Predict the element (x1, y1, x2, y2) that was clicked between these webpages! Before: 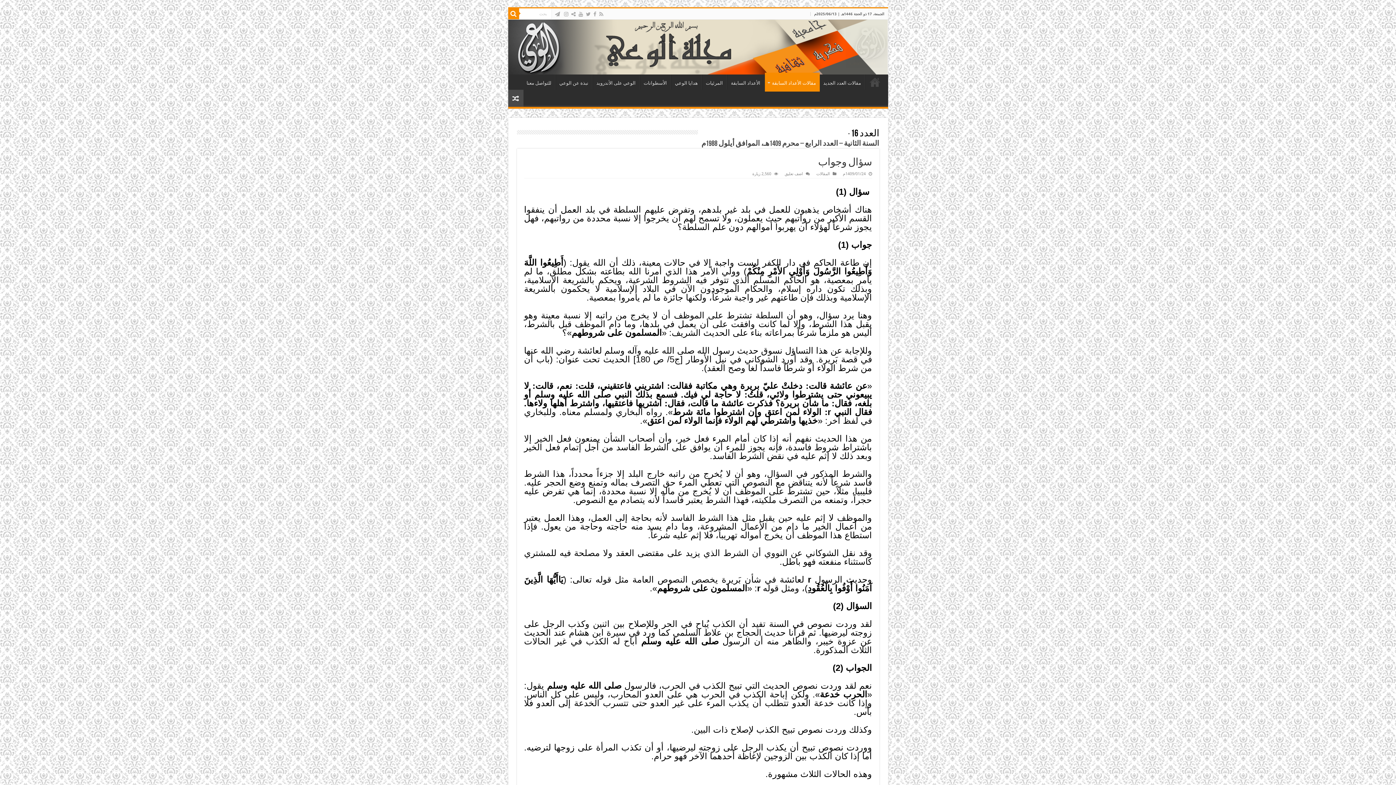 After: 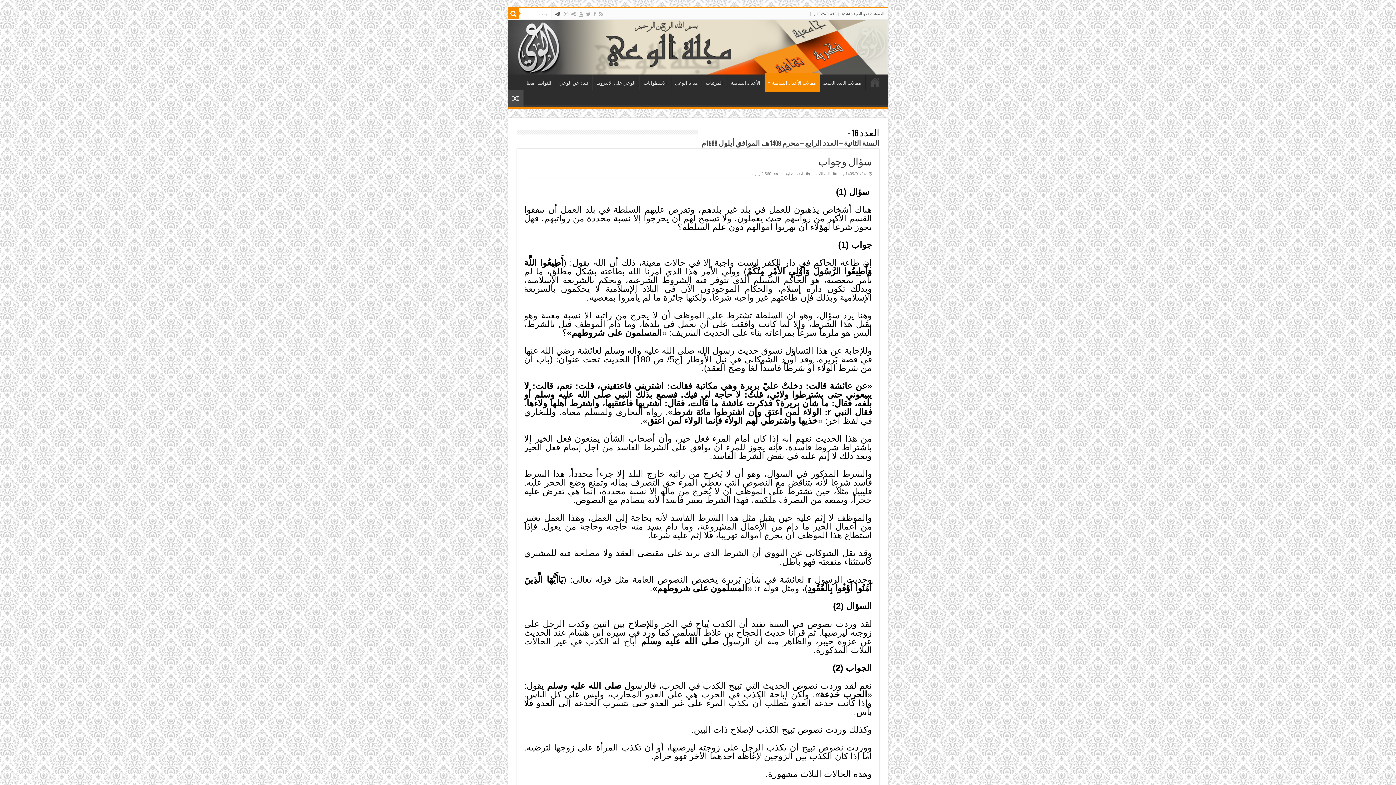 Action: bbox: (554, 9, 560, 18)